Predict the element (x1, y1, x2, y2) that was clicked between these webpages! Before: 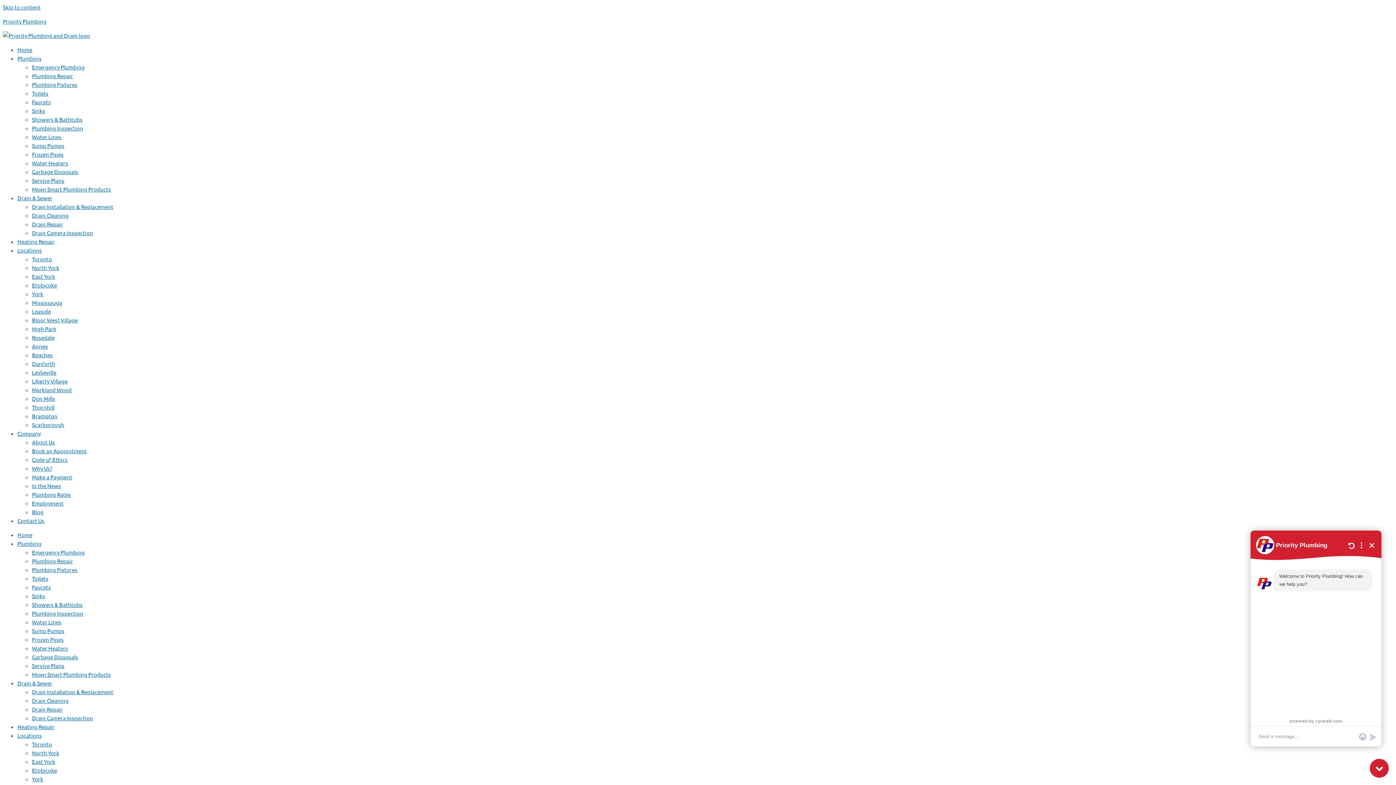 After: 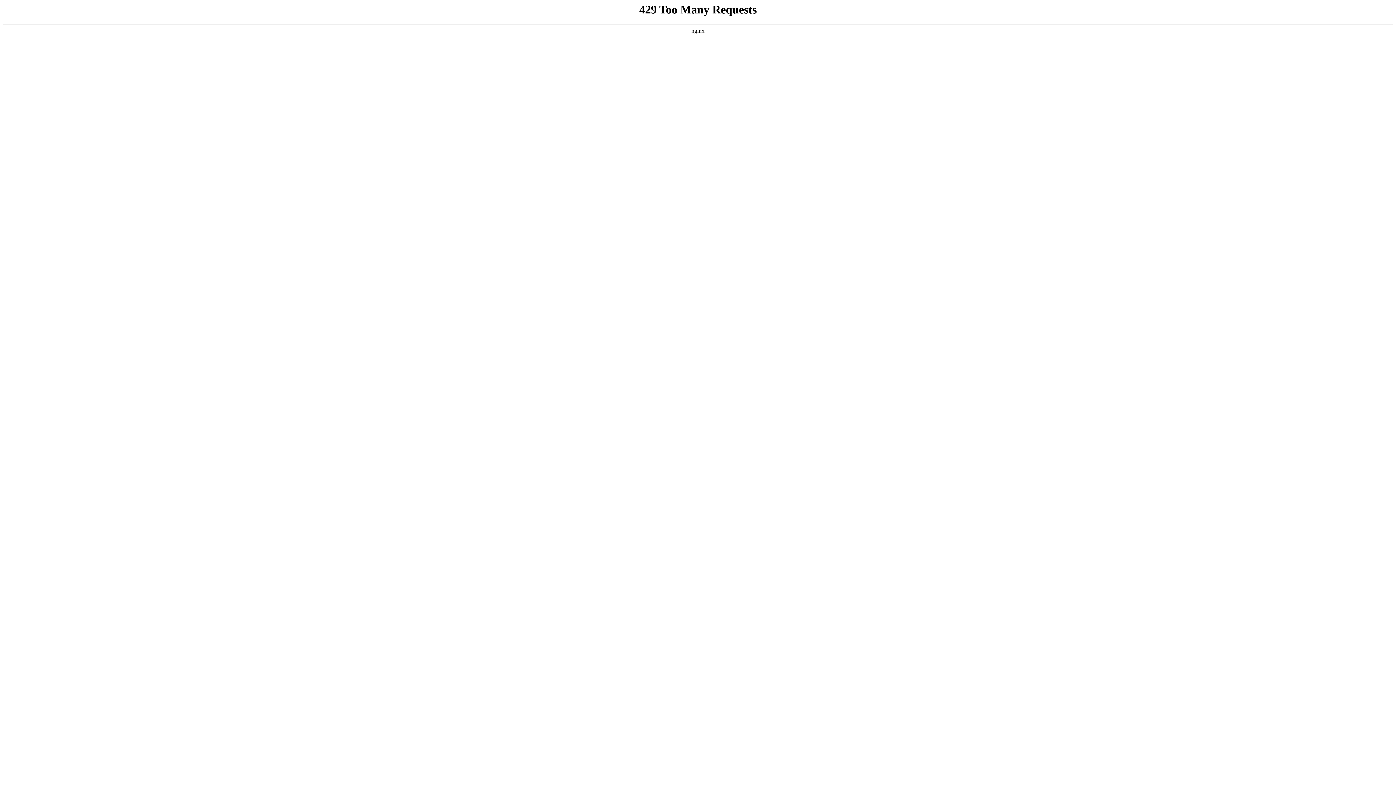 Action: label: Thornhill bbox: (32, 404, 54, 410)